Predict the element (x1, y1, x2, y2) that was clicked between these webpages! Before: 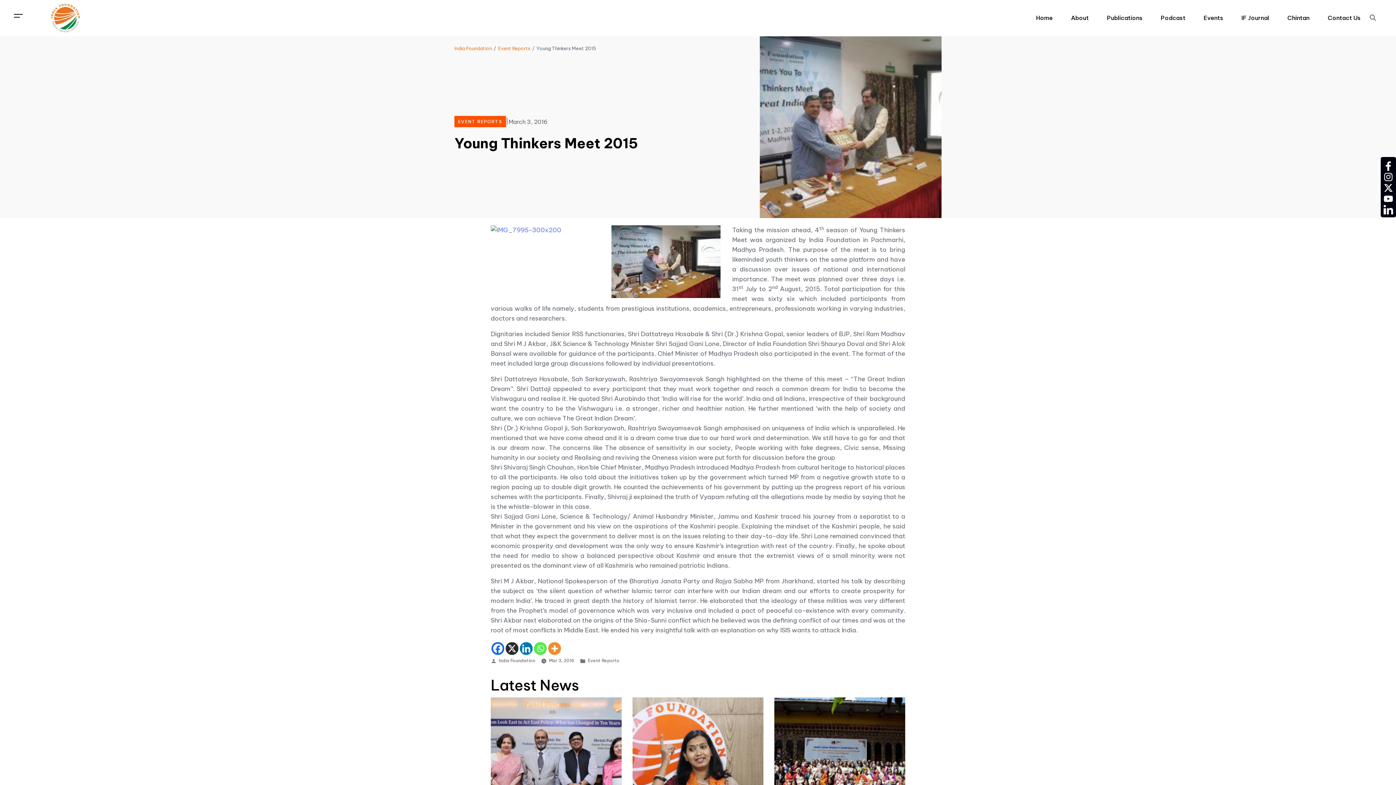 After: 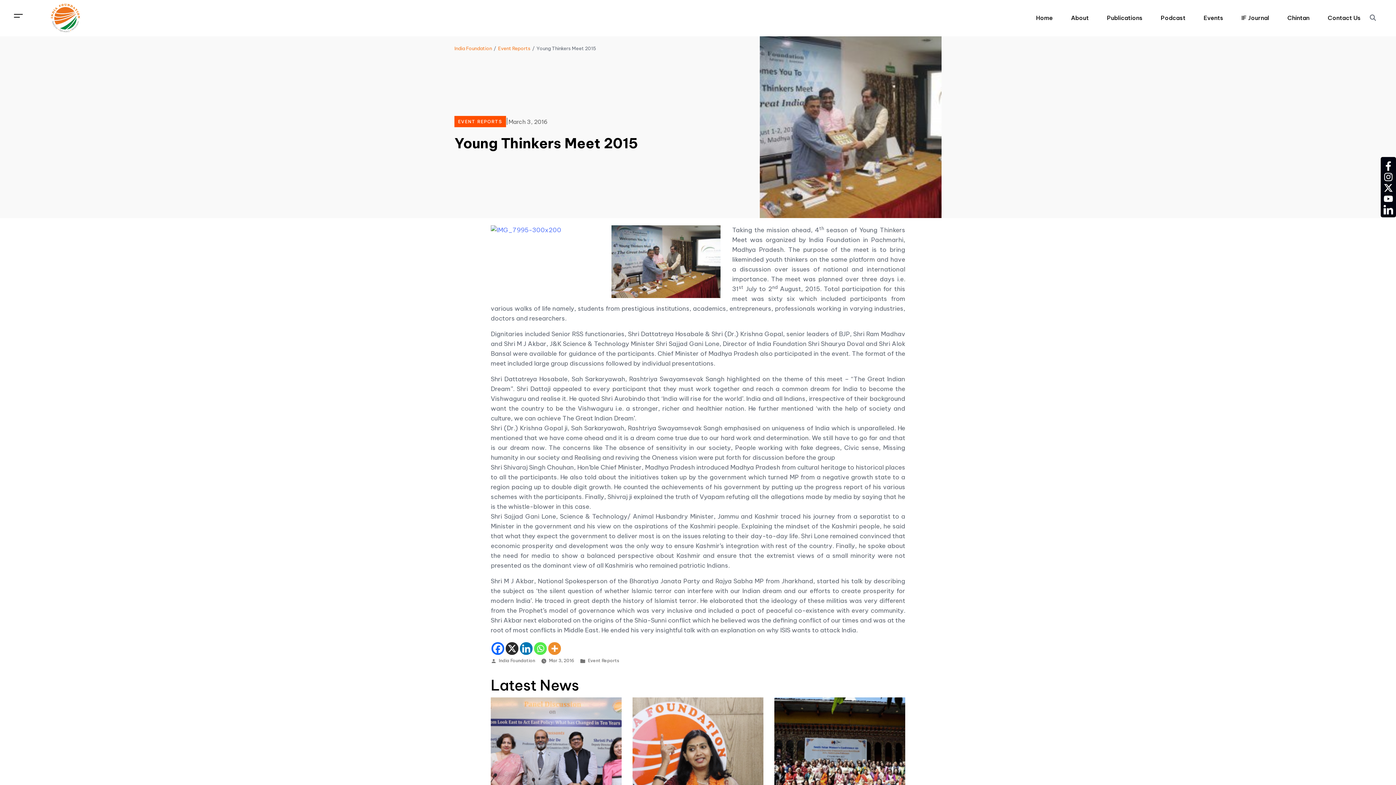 Action: bbox: (1152, 9, 1194, 26) label: Podcast